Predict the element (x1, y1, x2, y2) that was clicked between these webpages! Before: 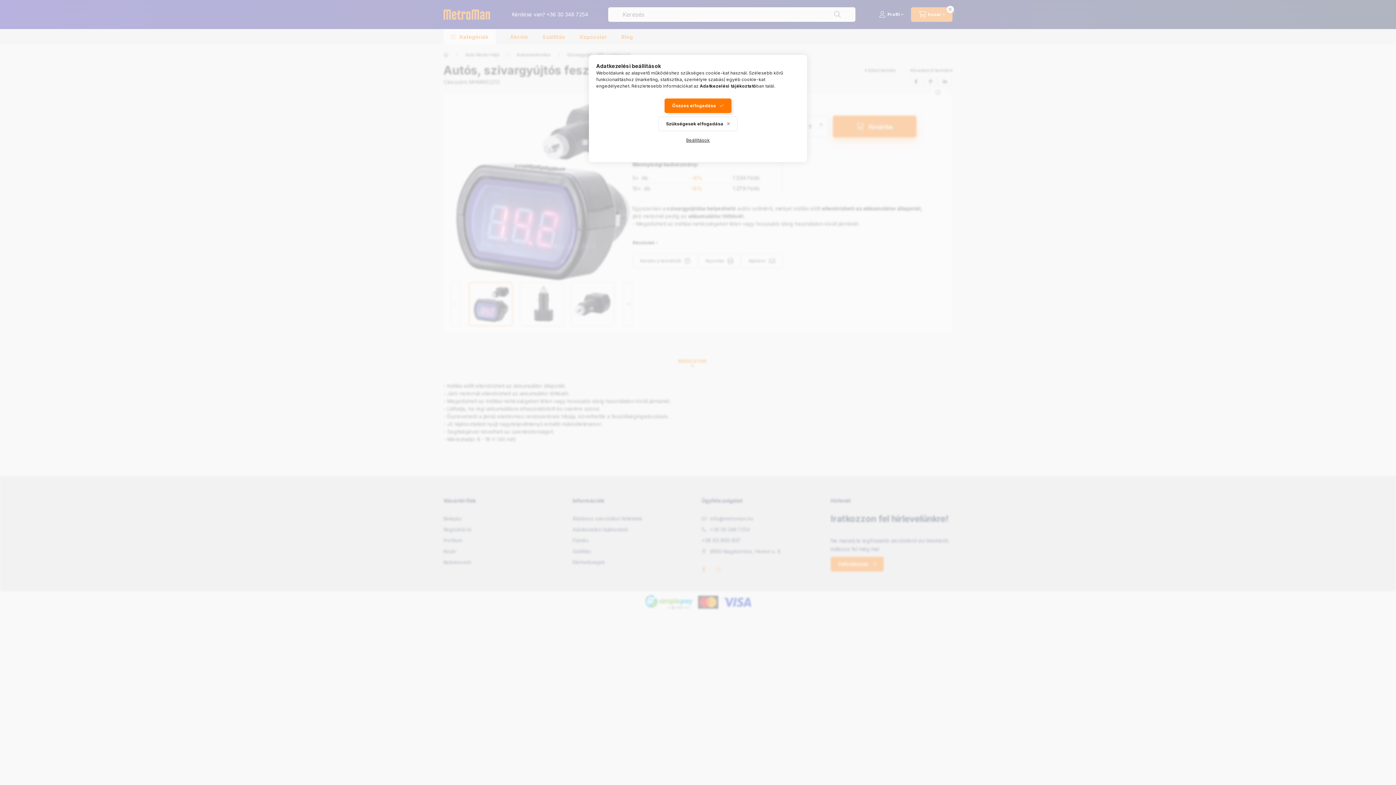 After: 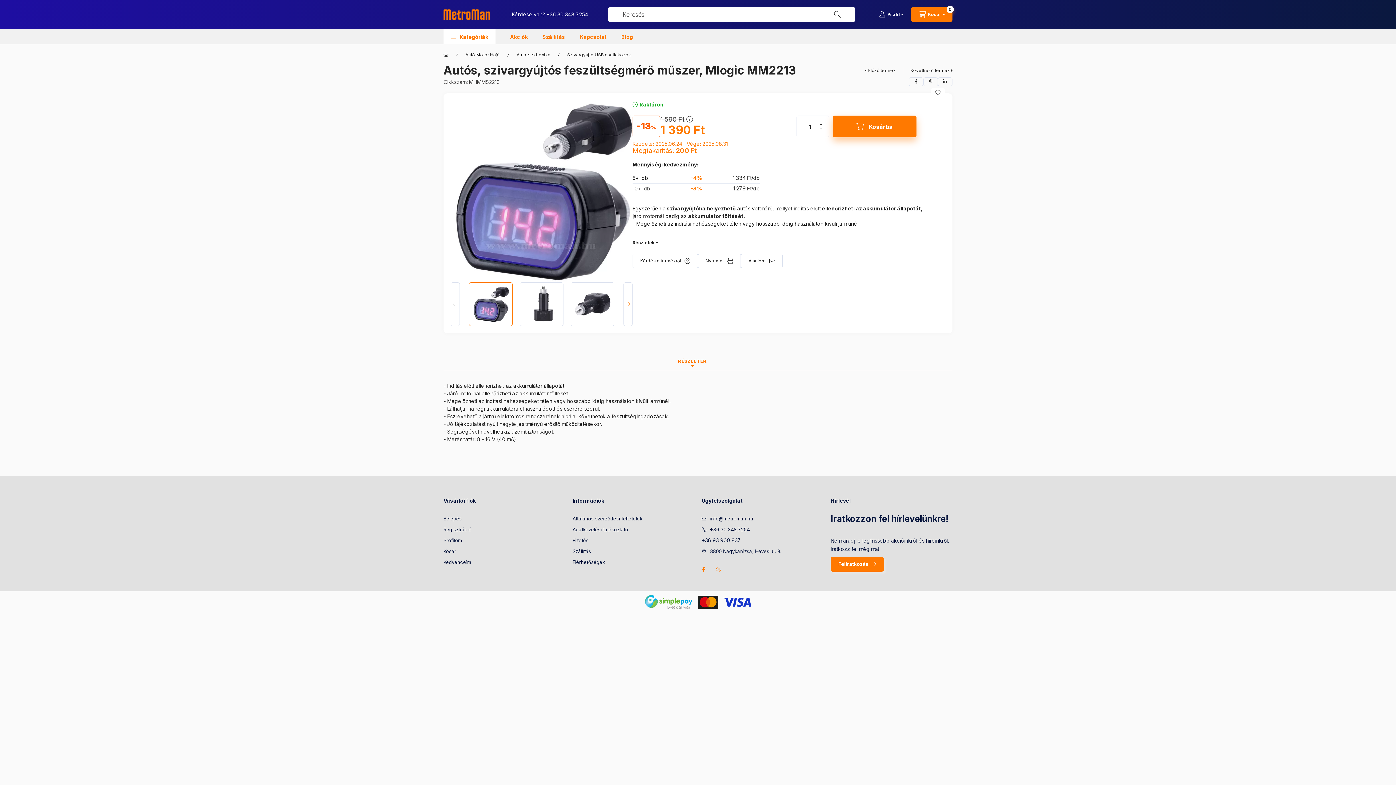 Action: bbox: (664, 98, 731, 113) label: Összes elfogadása